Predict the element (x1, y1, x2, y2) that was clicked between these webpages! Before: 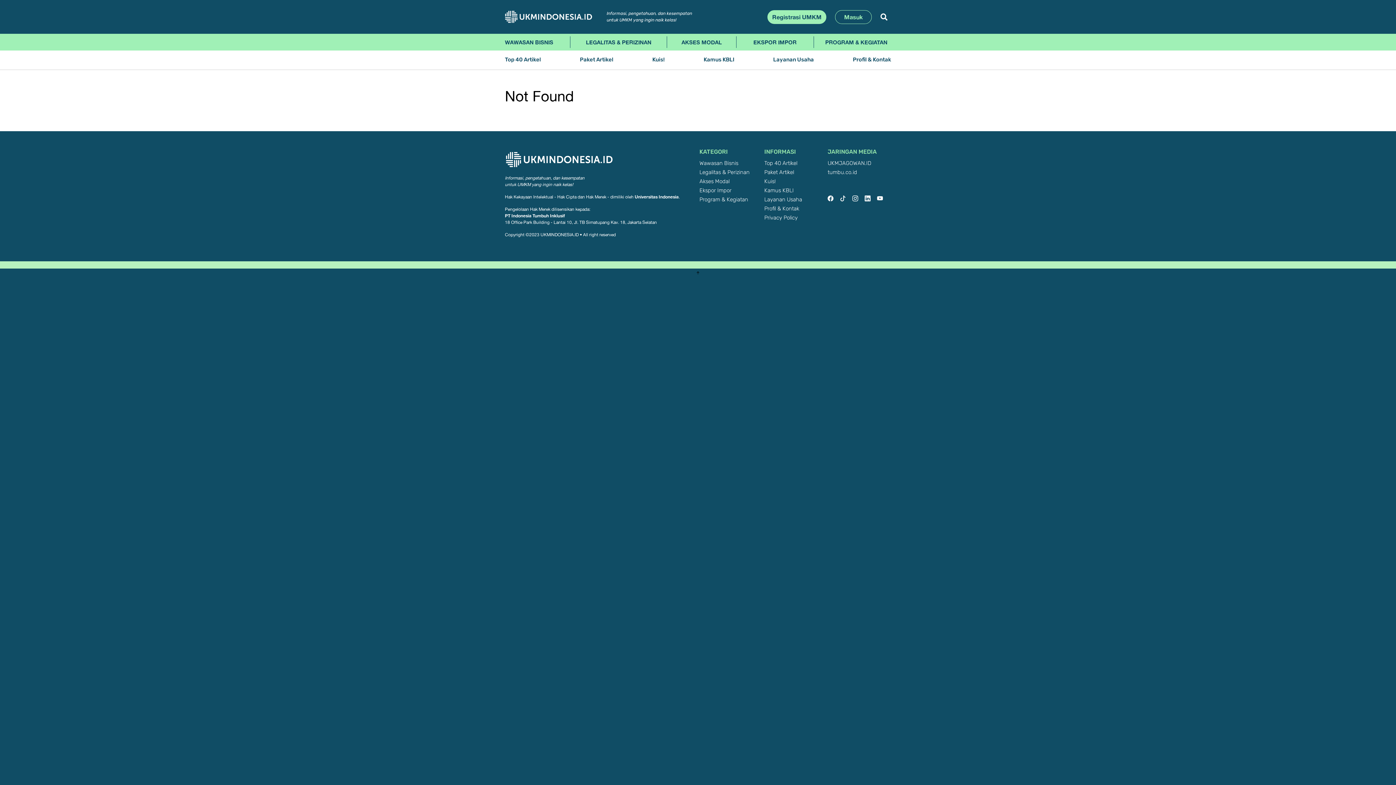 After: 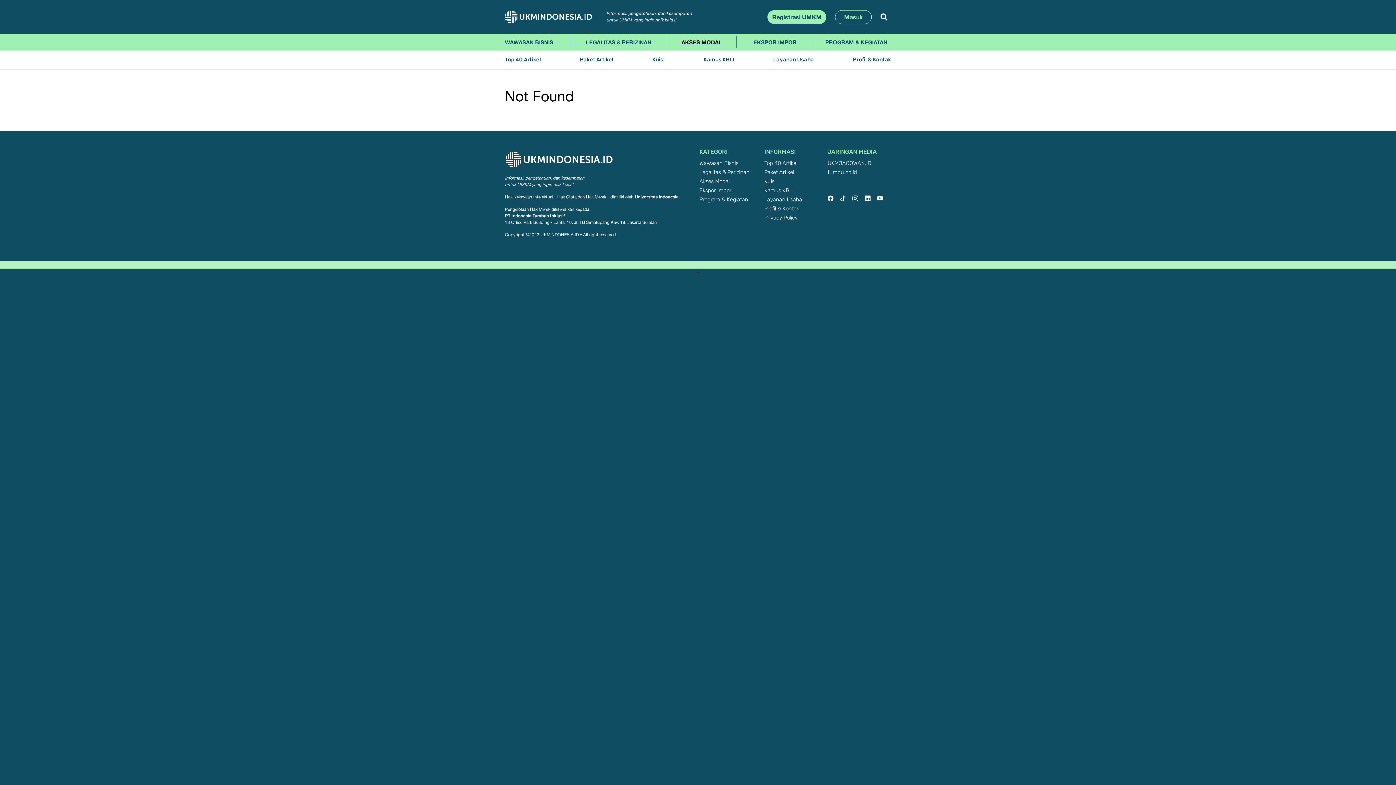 Action: label: AKSES MODAL bbox: (667, 36, 736, 48)